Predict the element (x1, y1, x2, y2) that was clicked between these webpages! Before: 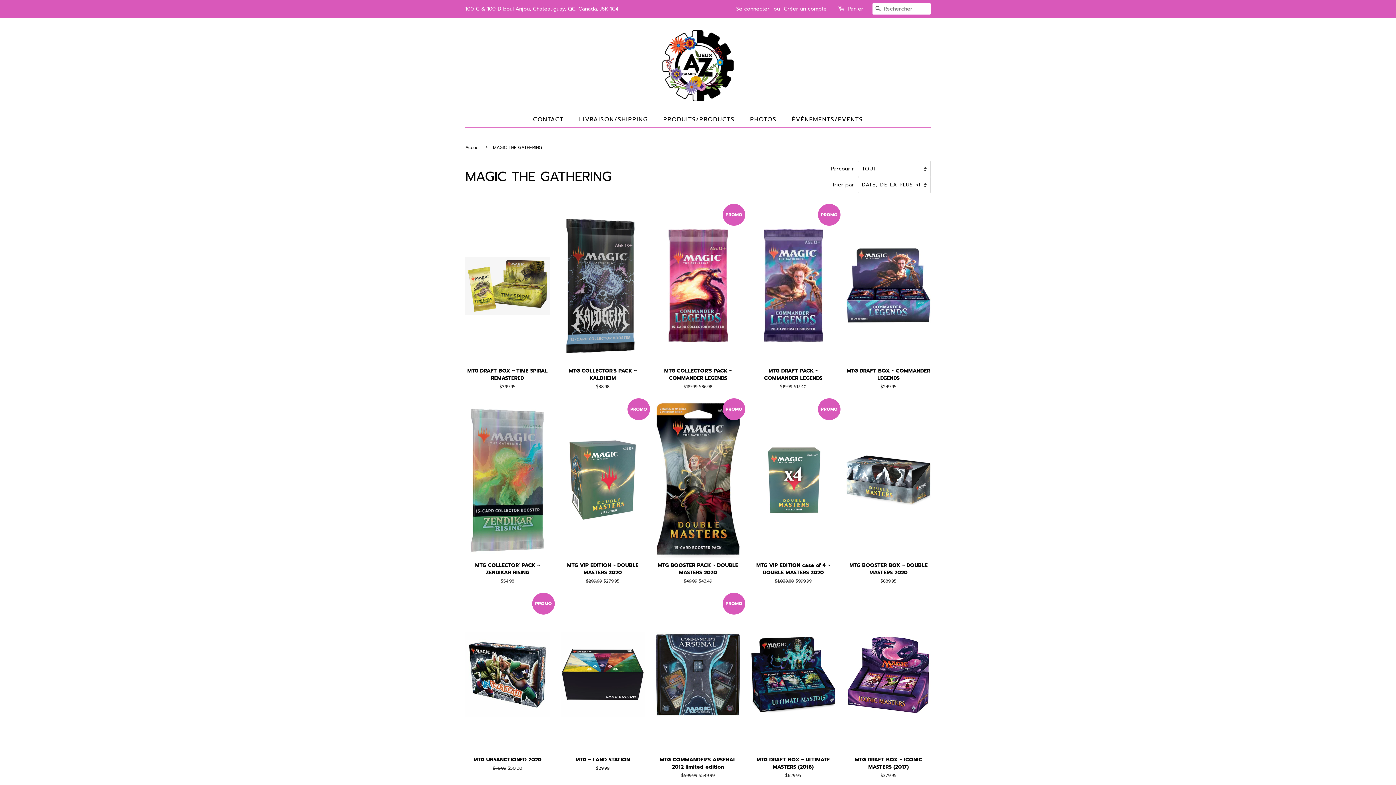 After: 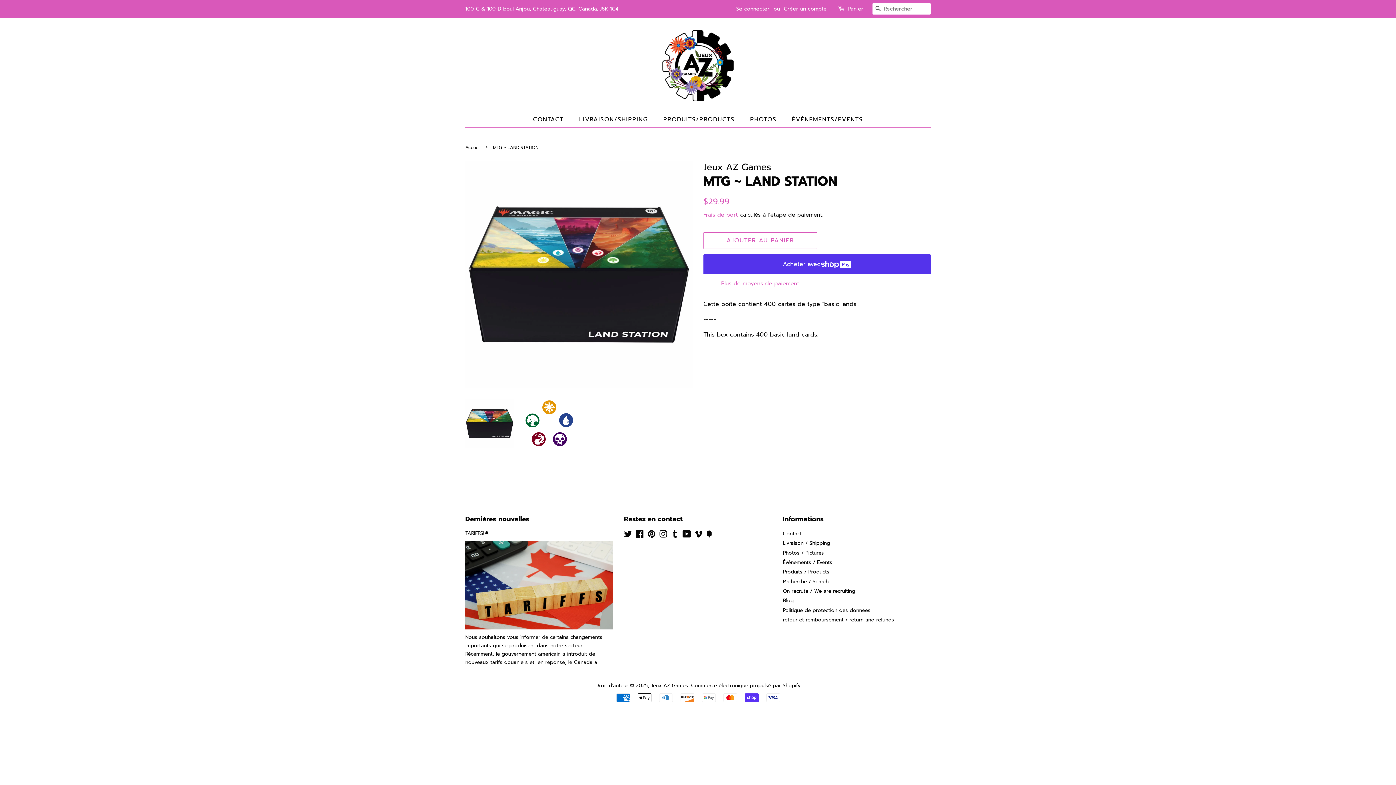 Action: label: MTG ~ LAND STATION

Prix régulier
$29.99 bbox: (560, 597, 645, 784)